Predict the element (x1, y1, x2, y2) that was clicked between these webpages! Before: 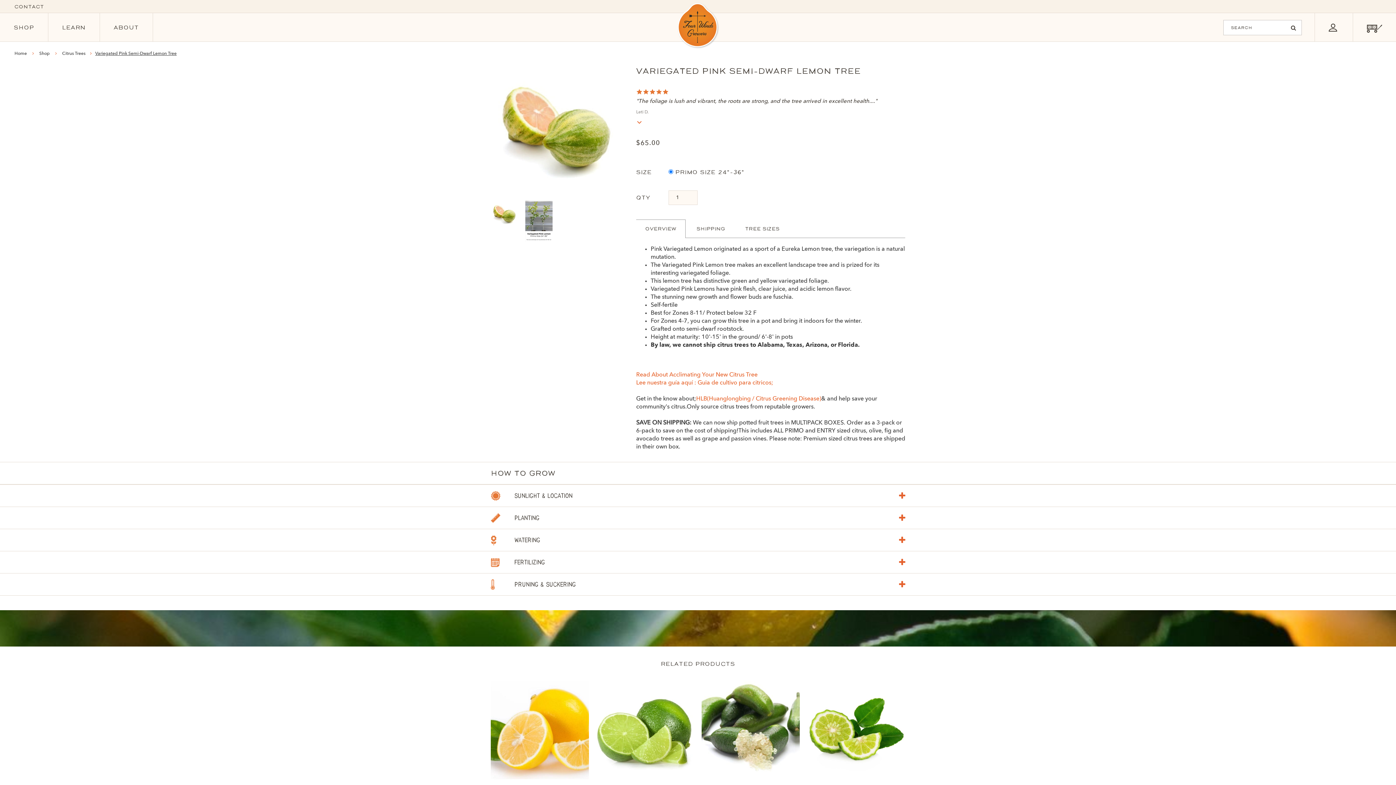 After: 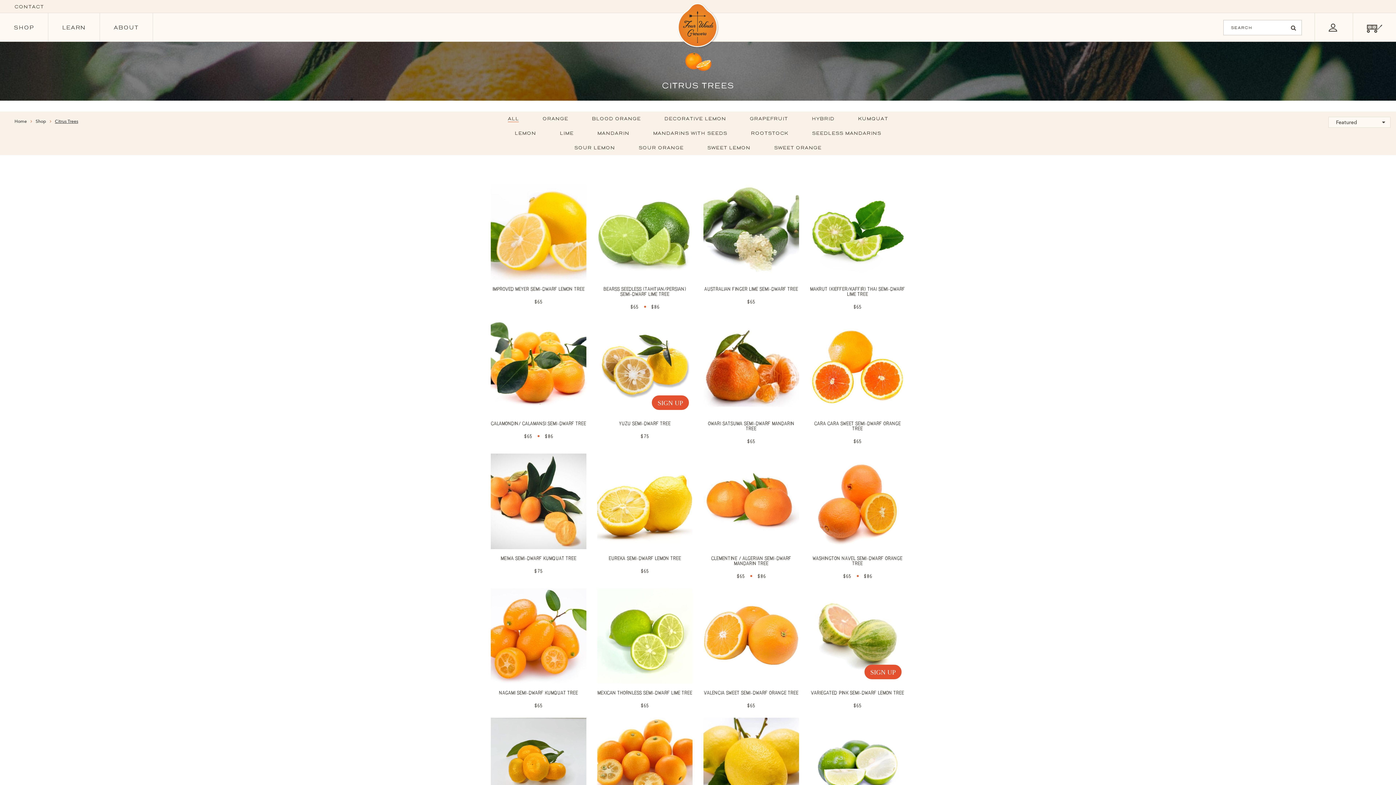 Action: label: Citrus Trees  bbox: (62, 51, 86, 56)